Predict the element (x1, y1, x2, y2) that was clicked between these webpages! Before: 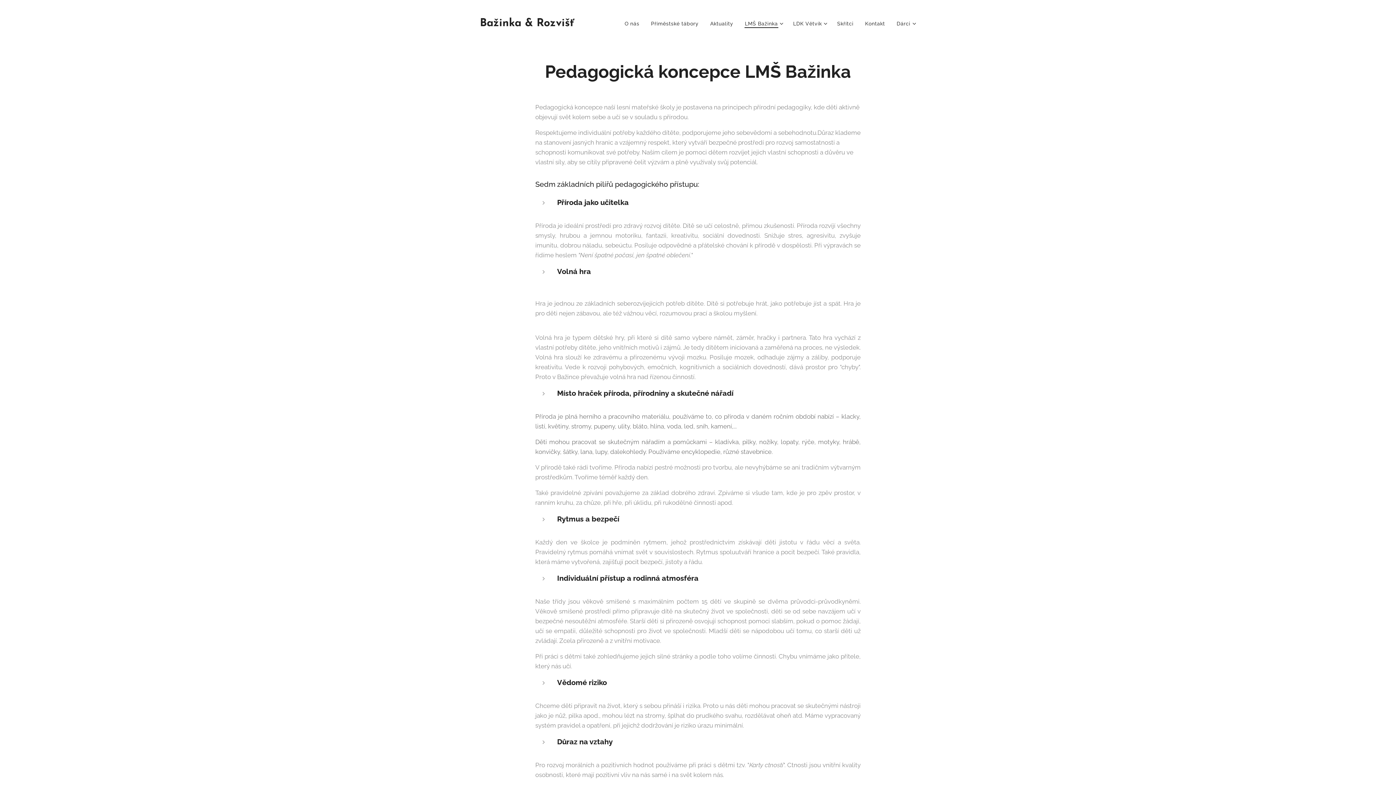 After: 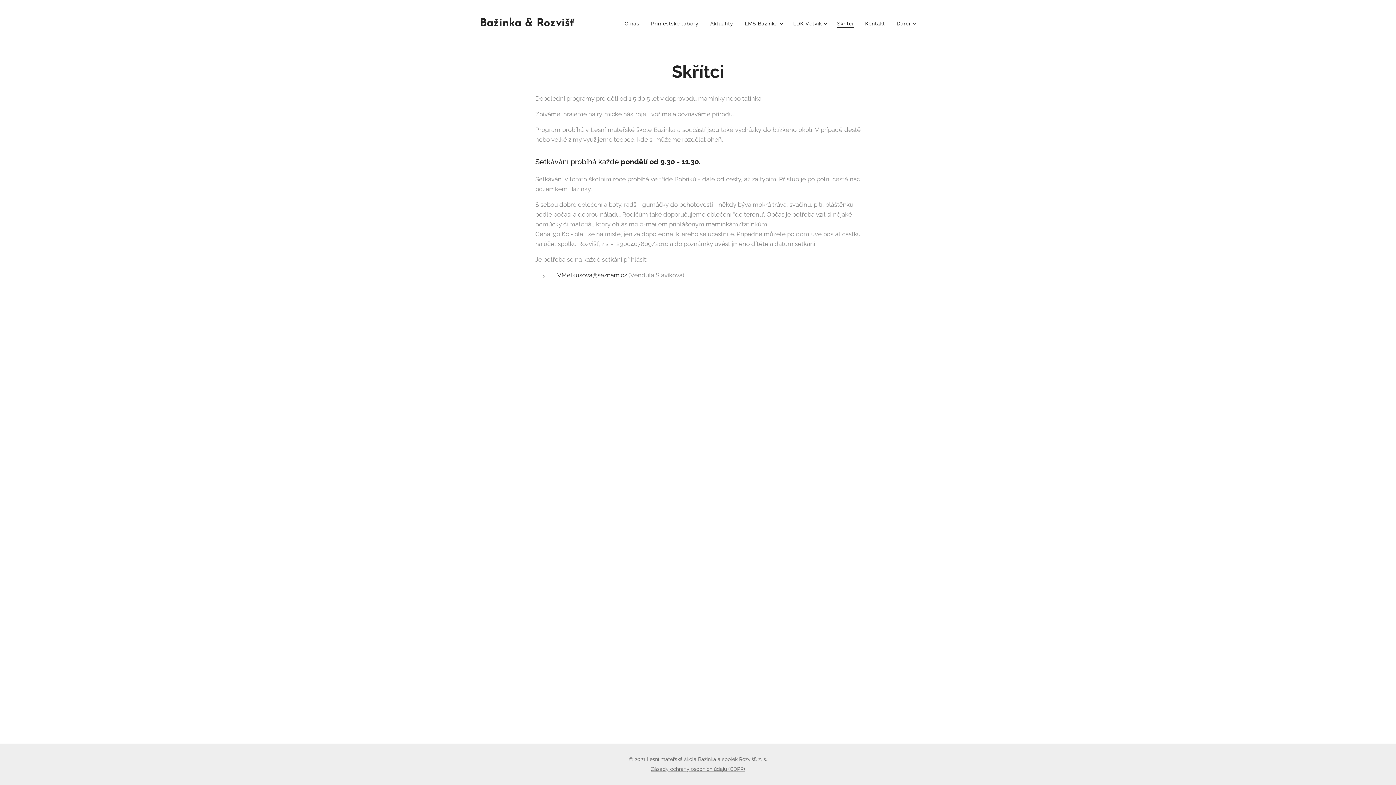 Action: label: Skřítci bbox: (831, 14, 859, 32)